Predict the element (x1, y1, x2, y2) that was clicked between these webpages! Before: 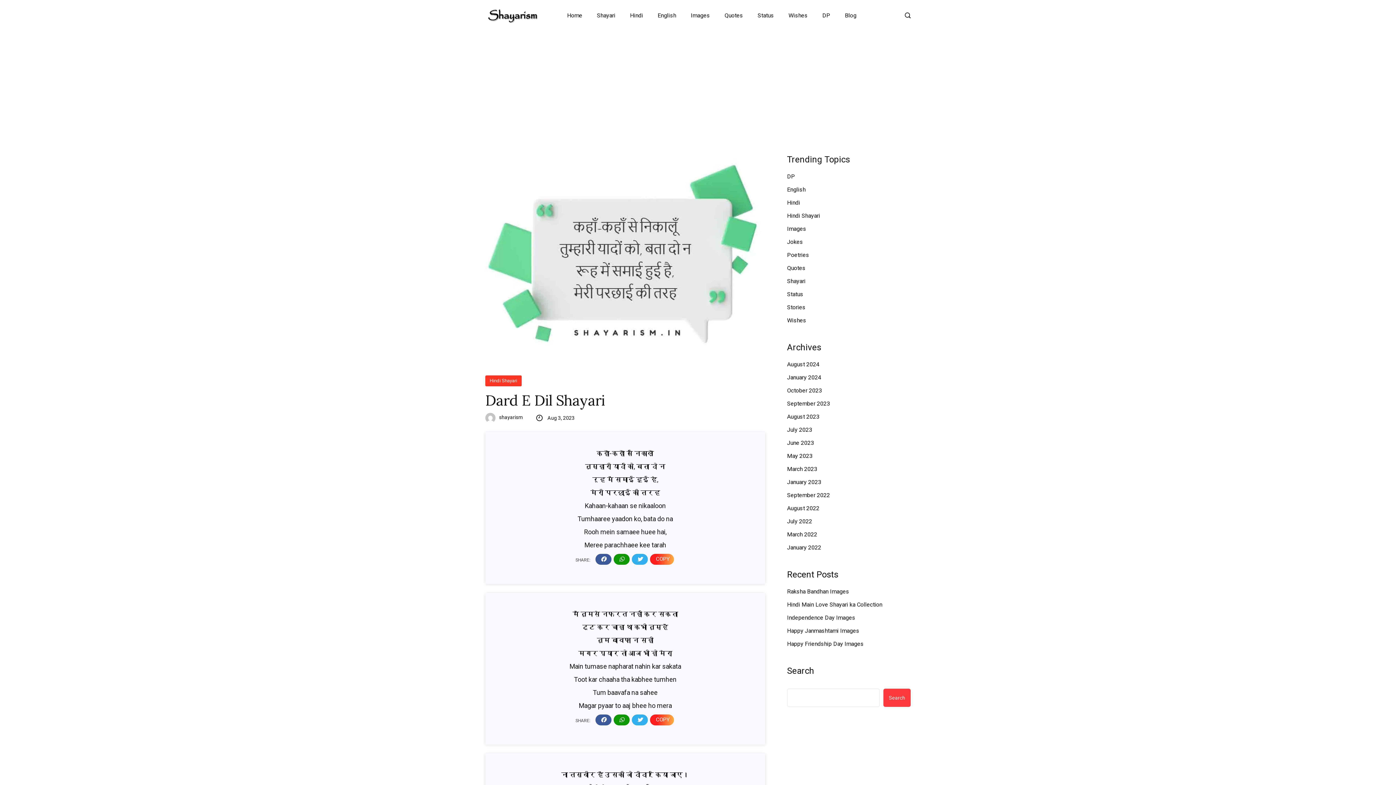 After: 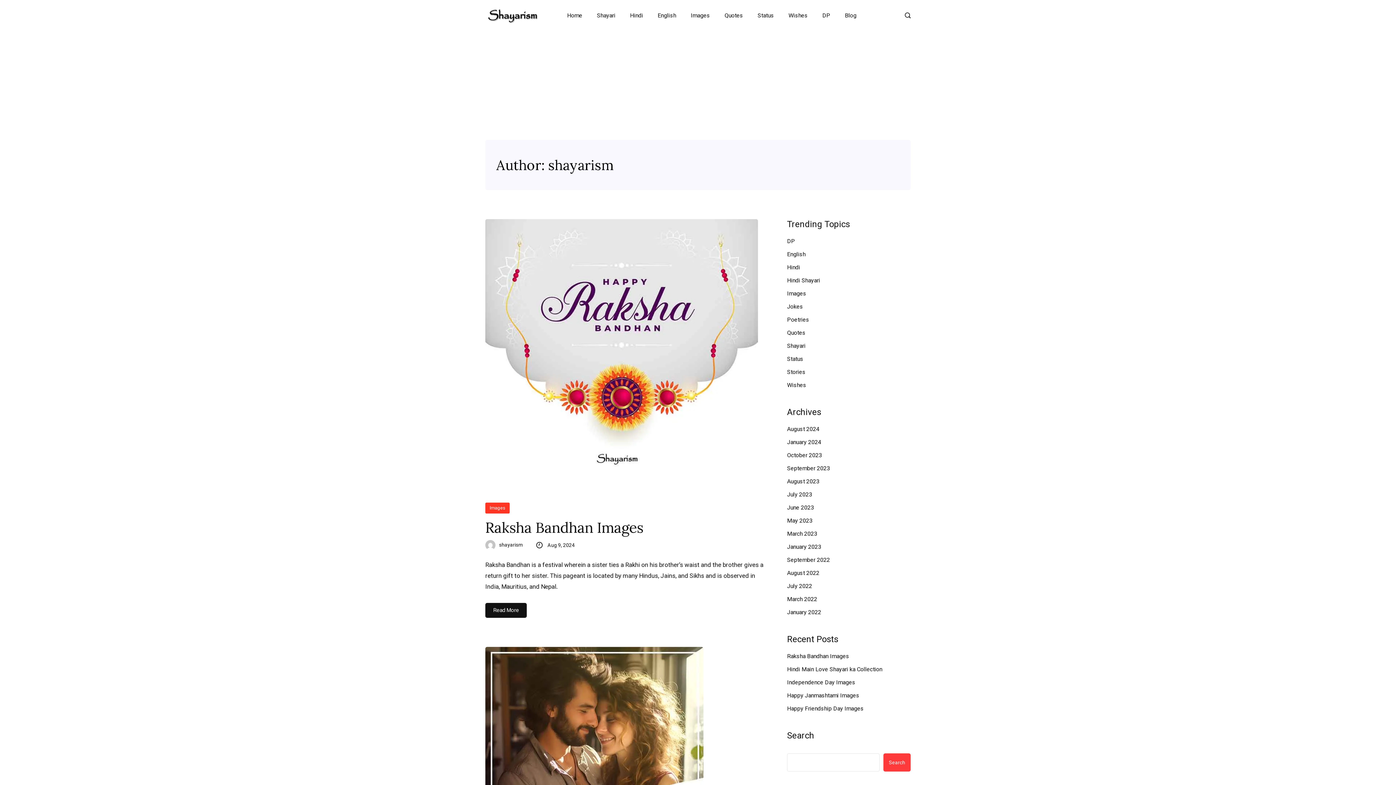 Action: bbox: (499, 413, 523, 421) label: shayarism